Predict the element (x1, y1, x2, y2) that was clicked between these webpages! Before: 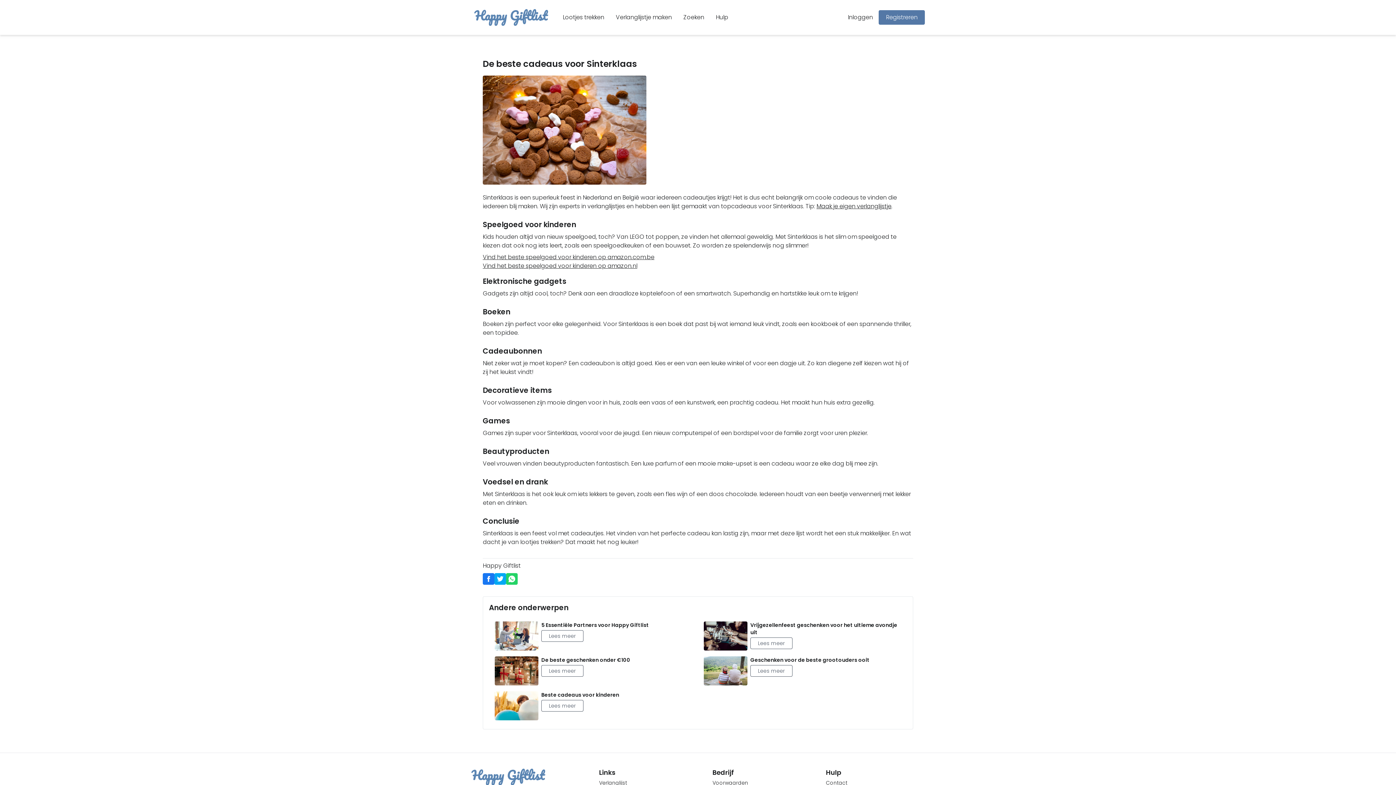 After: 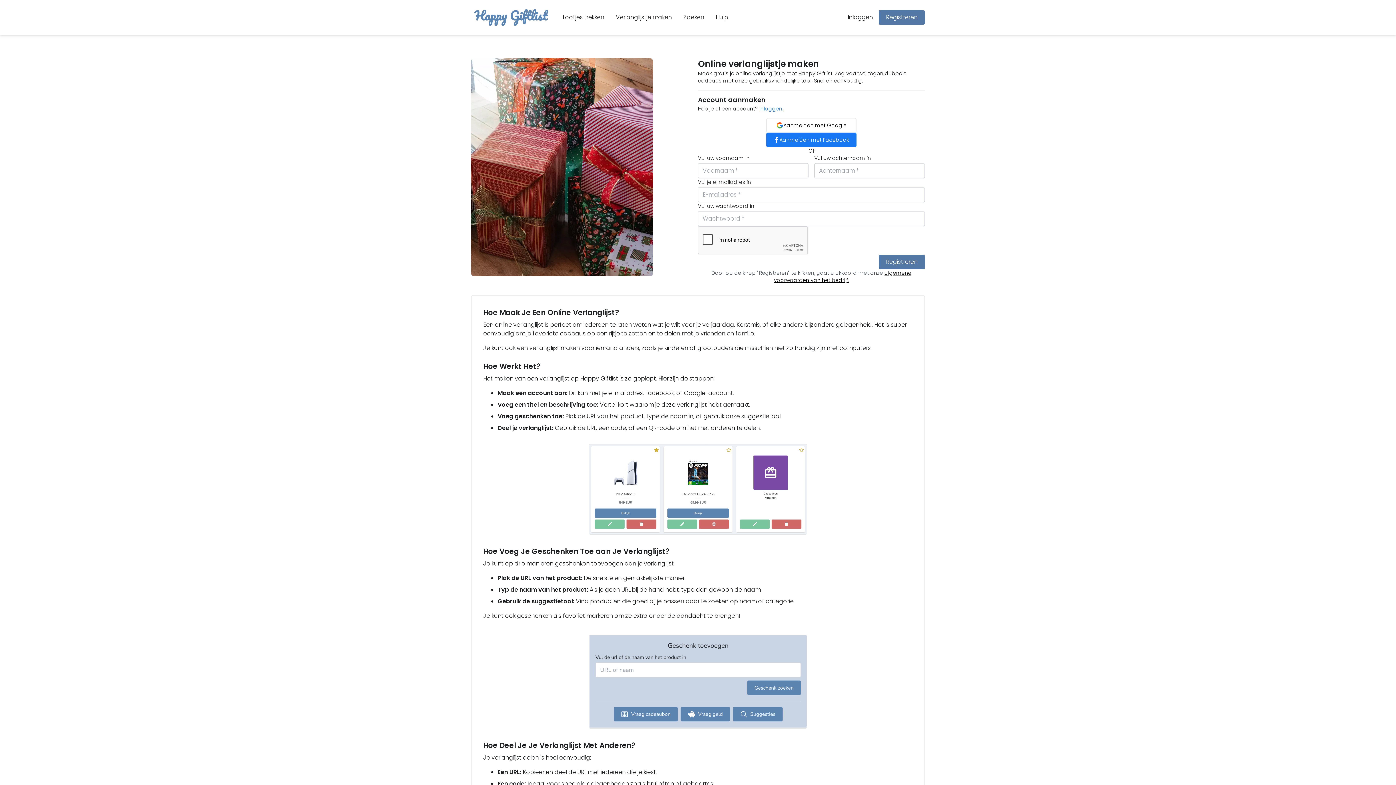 Action: bbox: (816, 202, 891, 210) label: Maak je eigen verlanglijstje